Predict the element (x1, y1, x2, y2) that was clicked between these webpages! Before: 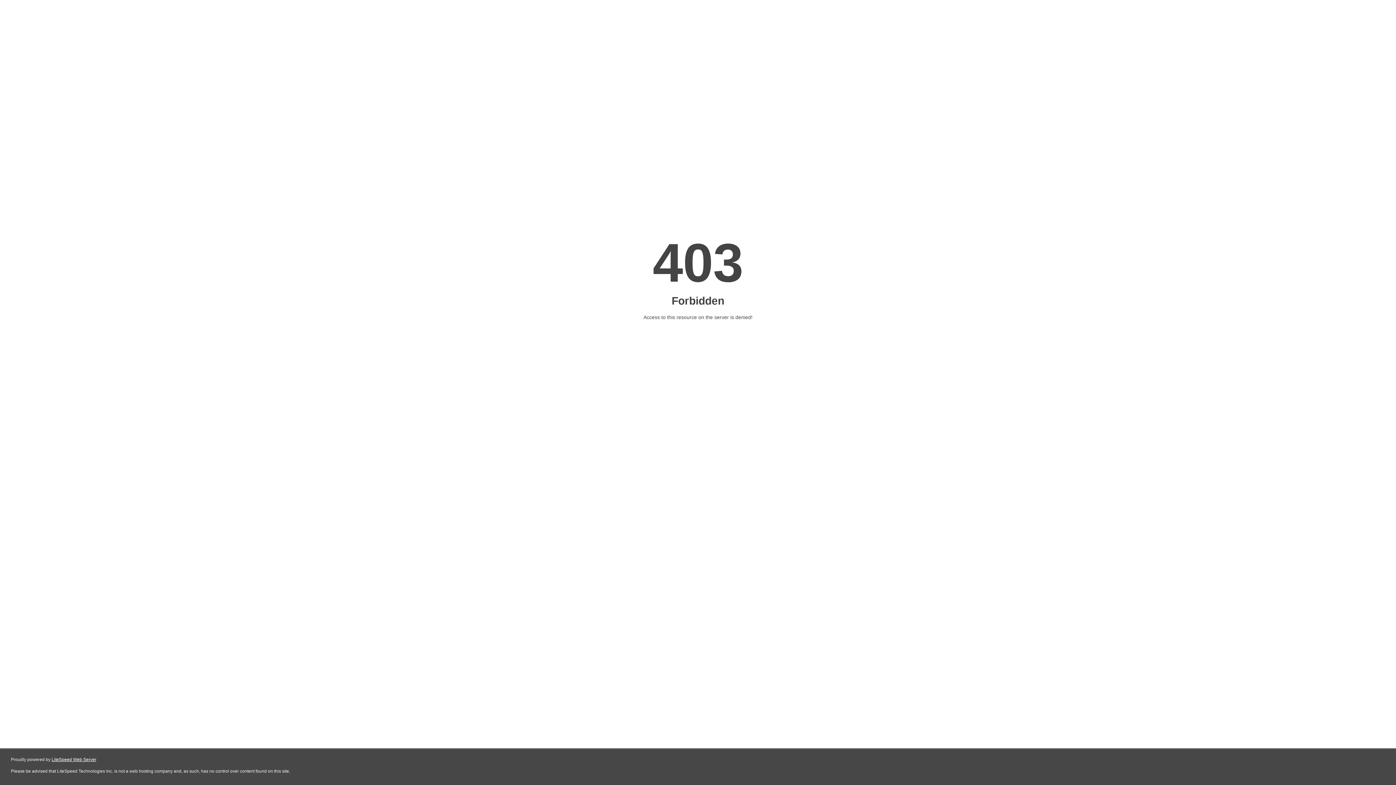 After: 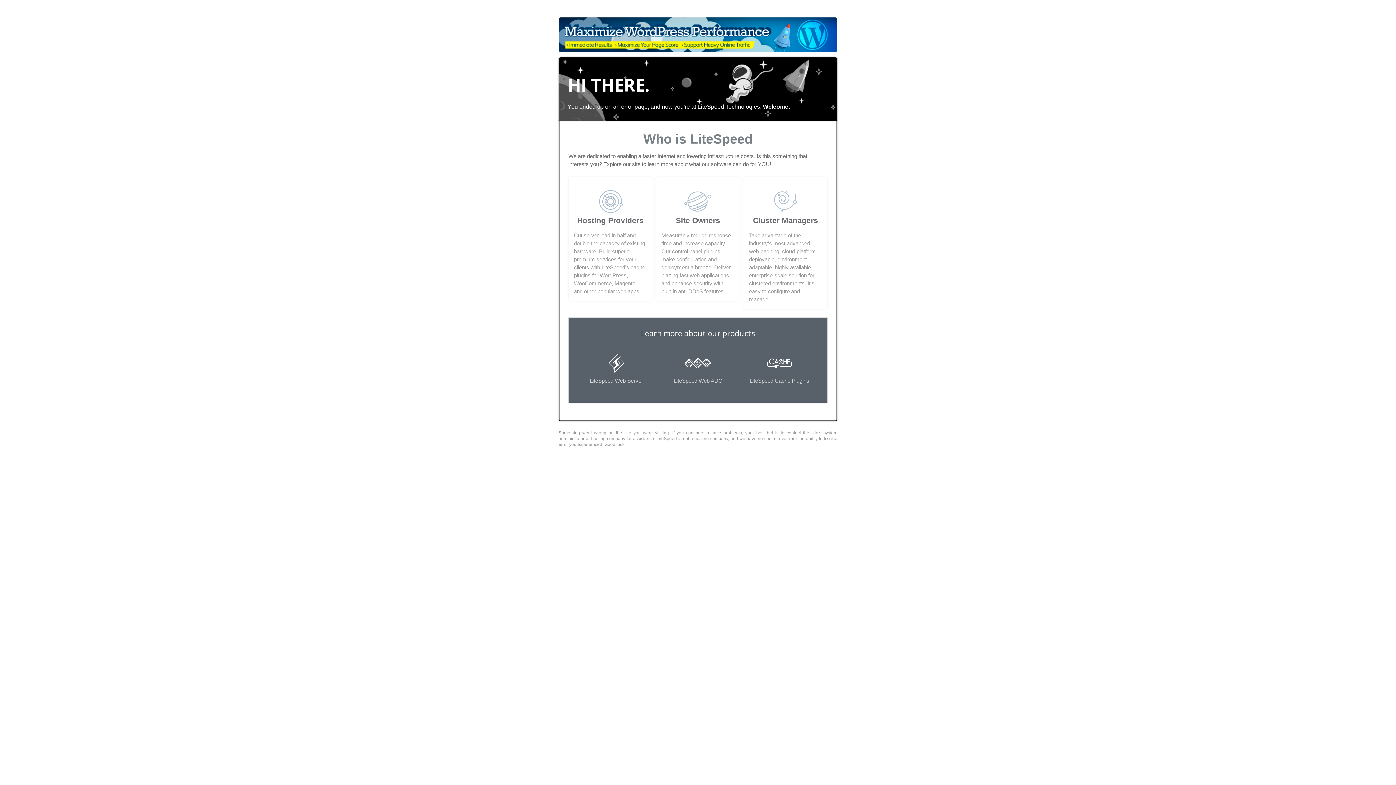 Action: bbox: (51, 757, 96, 762) label: LiteSpeed Web Server